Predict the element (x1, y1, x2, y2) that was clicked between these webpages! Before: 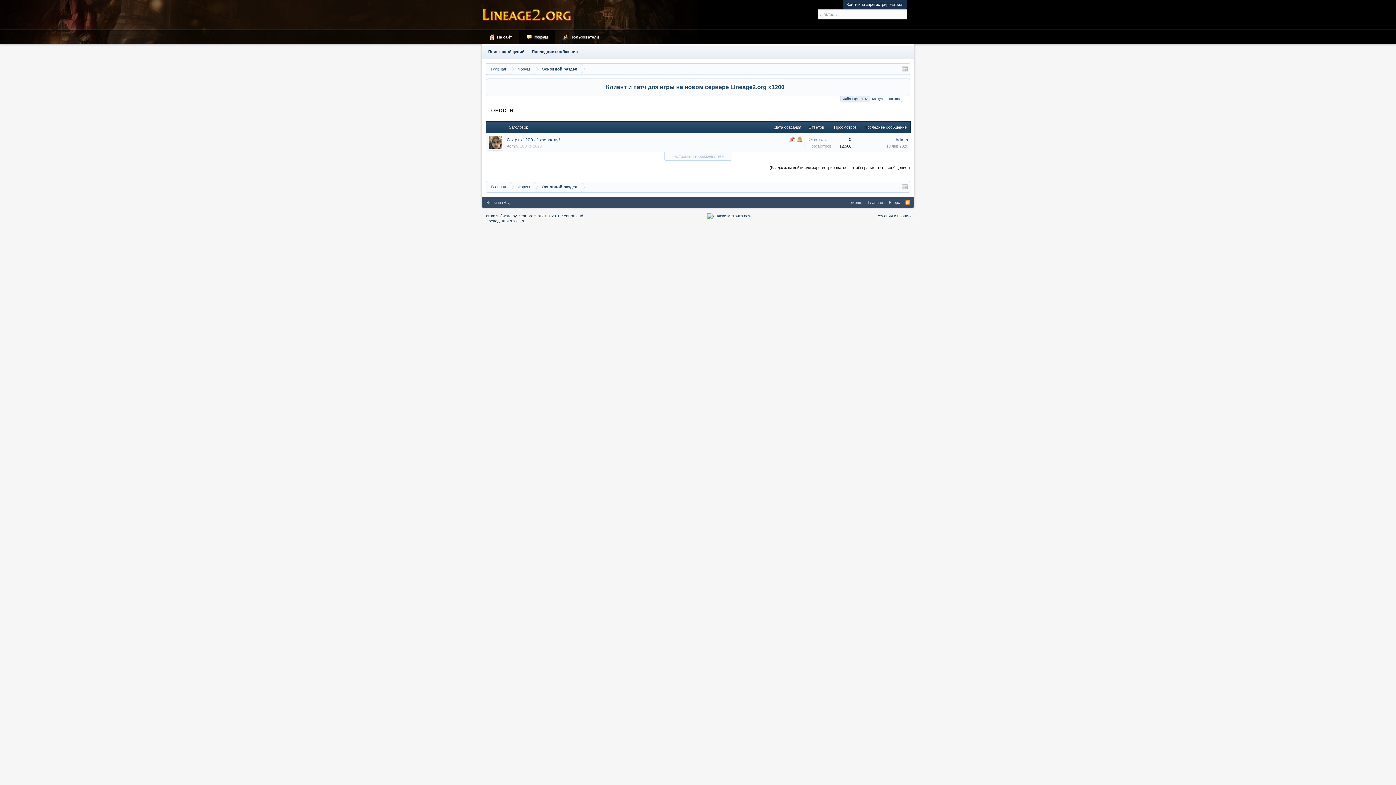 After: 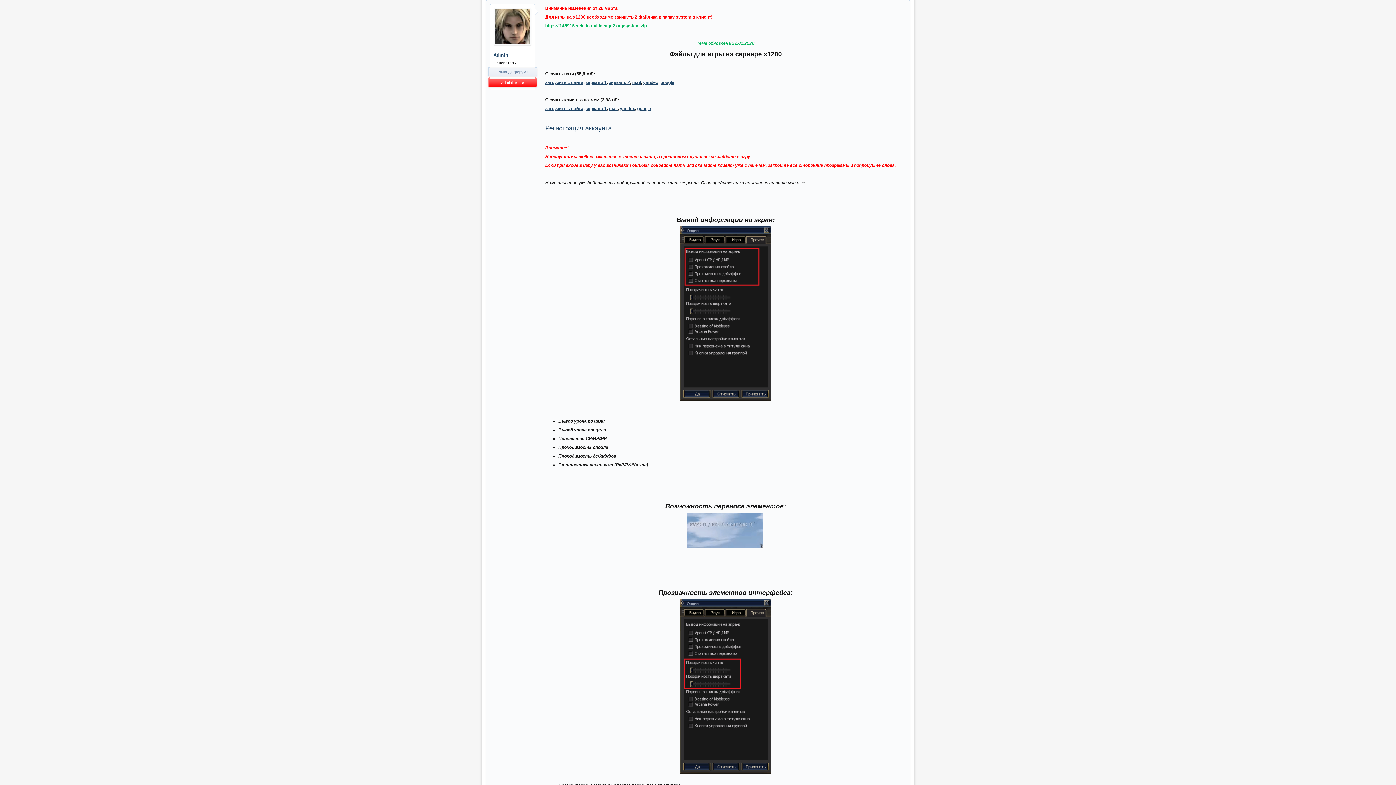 Action: label: Клиент и патч для игры на новом сервере Lineage2.org x1200 bbox: (606, 84, 784, 90)